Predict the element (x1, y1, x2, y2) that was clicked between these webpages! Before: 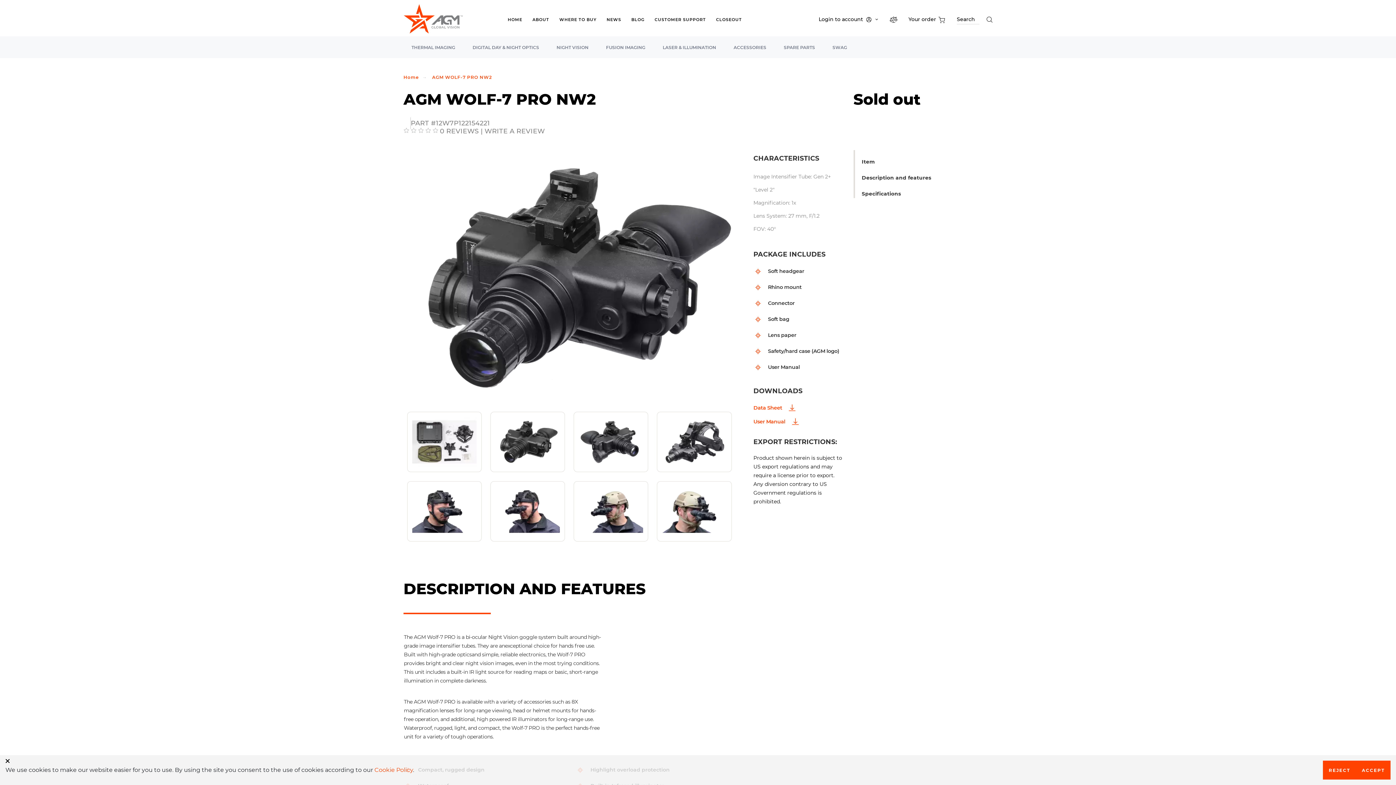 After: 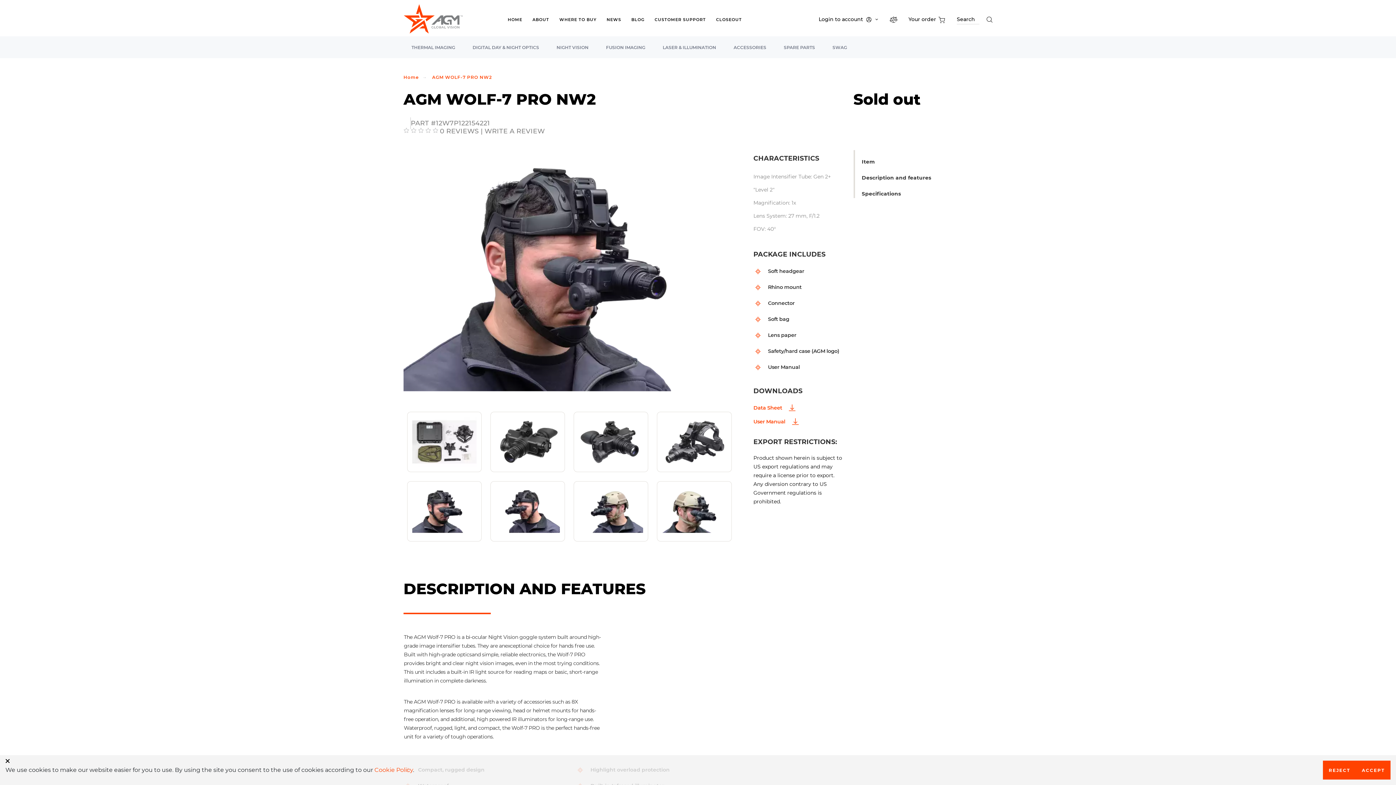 Action: bbox: (412, 507, 476, 514)